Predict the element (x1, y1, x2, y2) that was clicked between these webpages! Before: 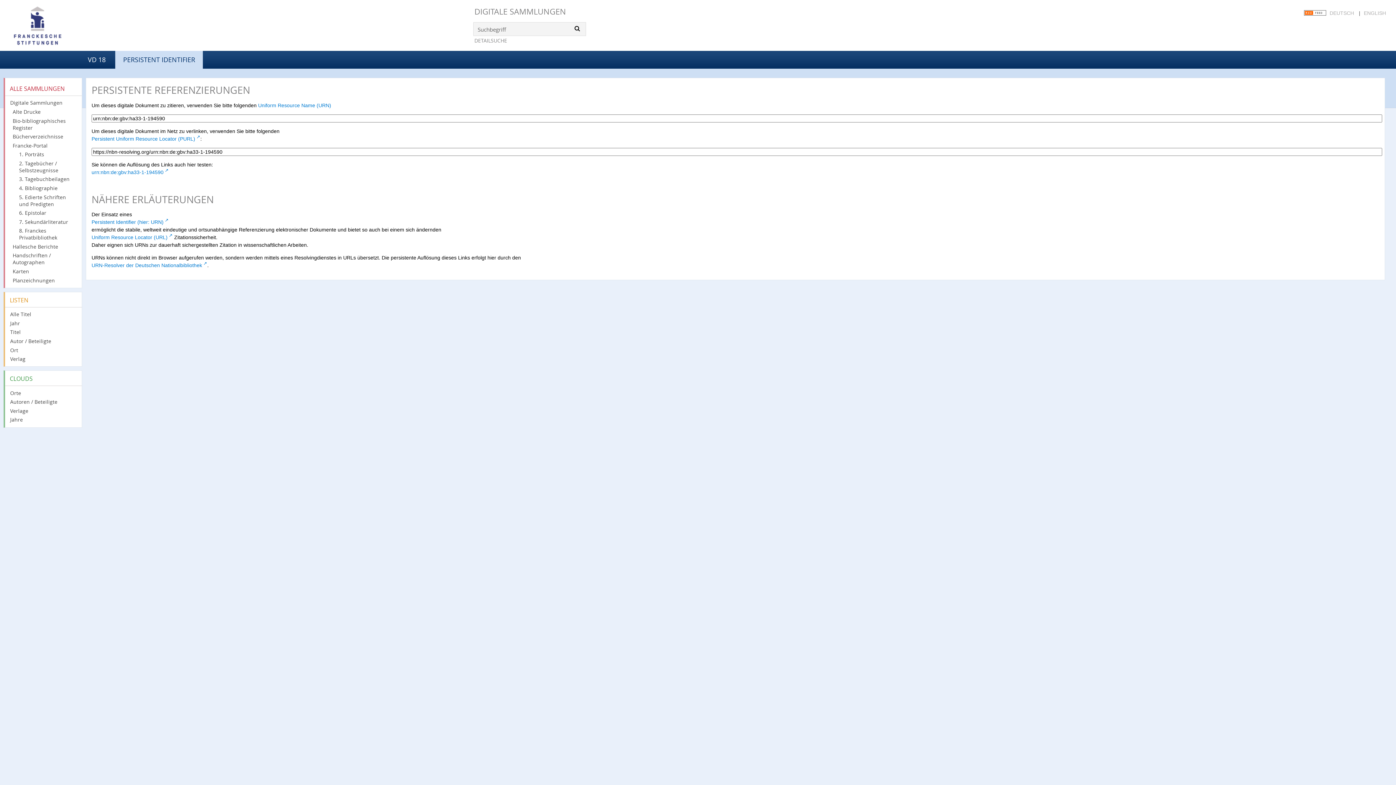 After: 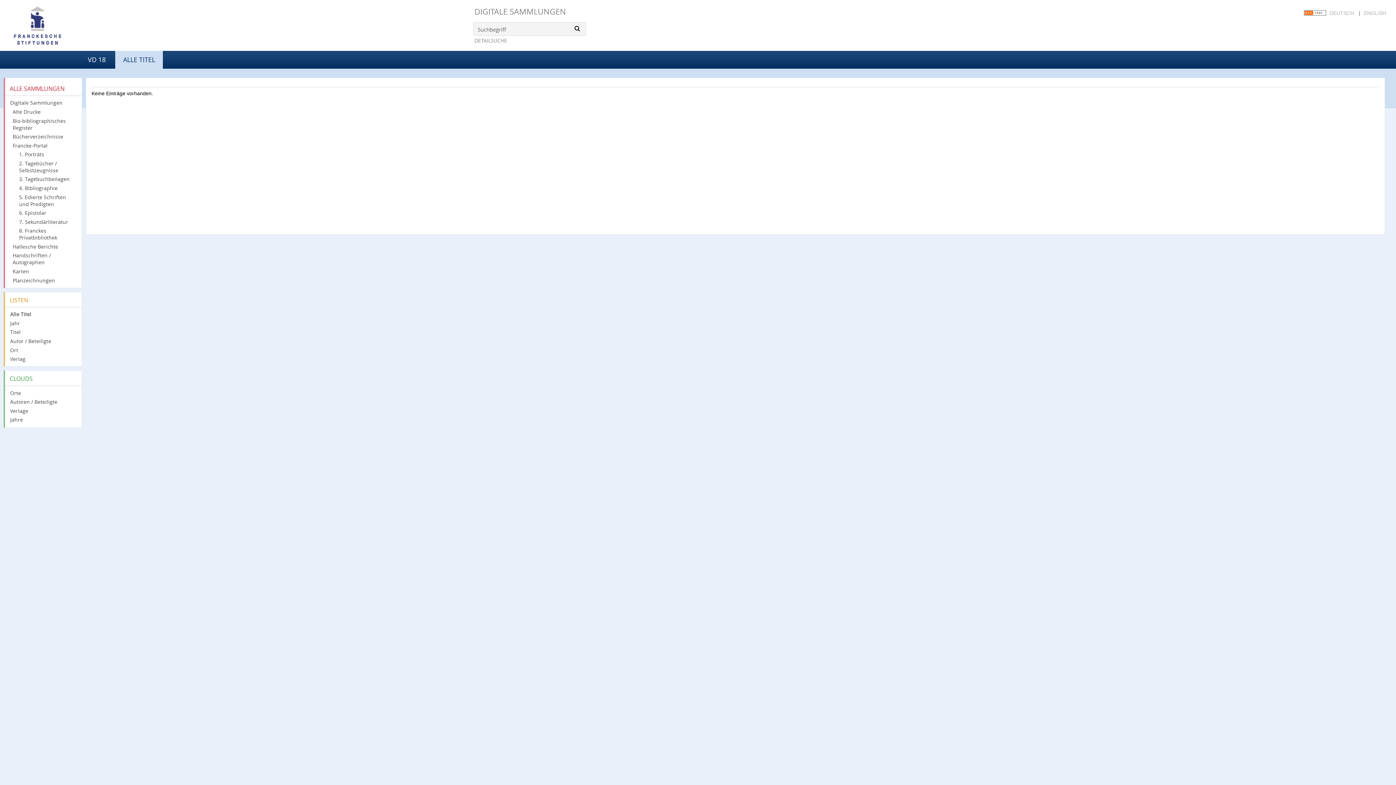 Action: bbox: (10, 310, 77, 318) label: Alle Titel